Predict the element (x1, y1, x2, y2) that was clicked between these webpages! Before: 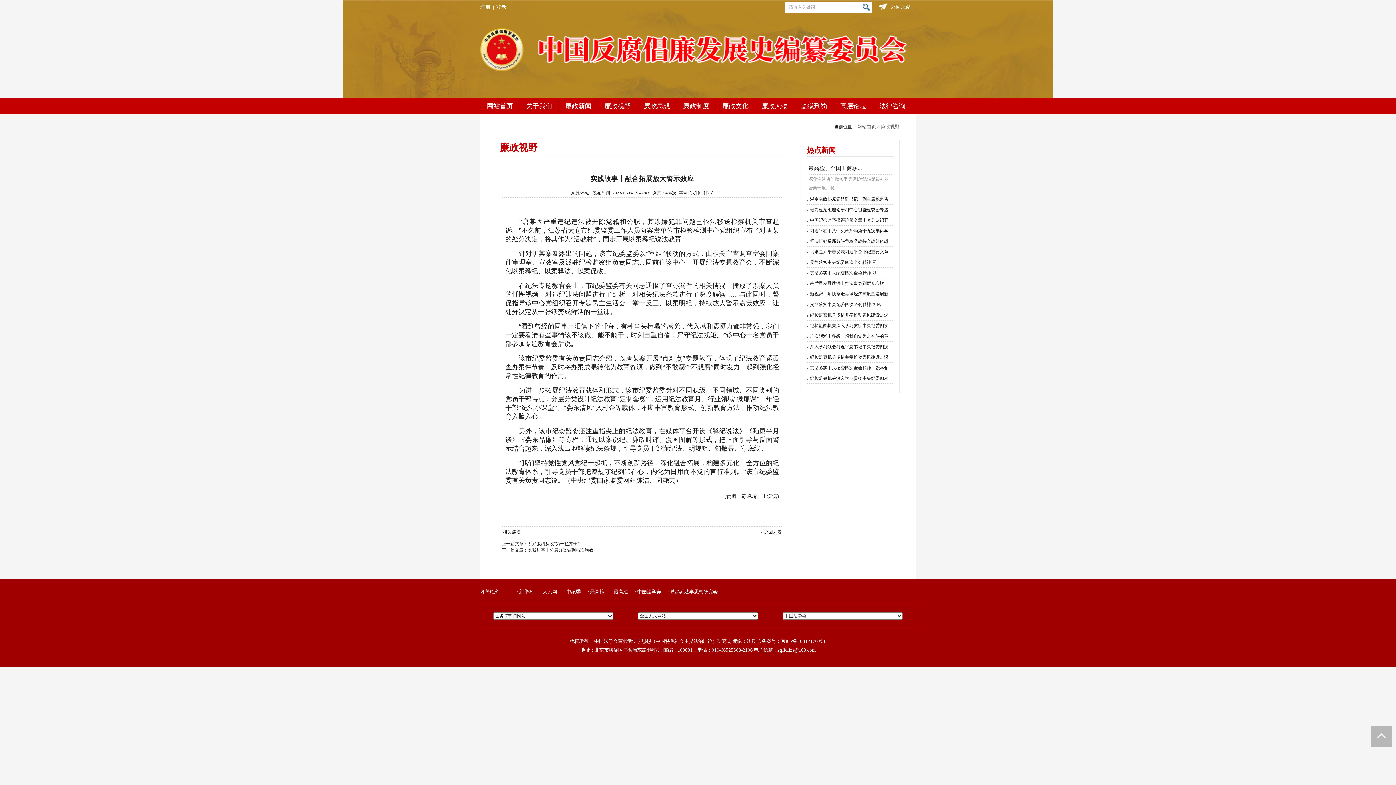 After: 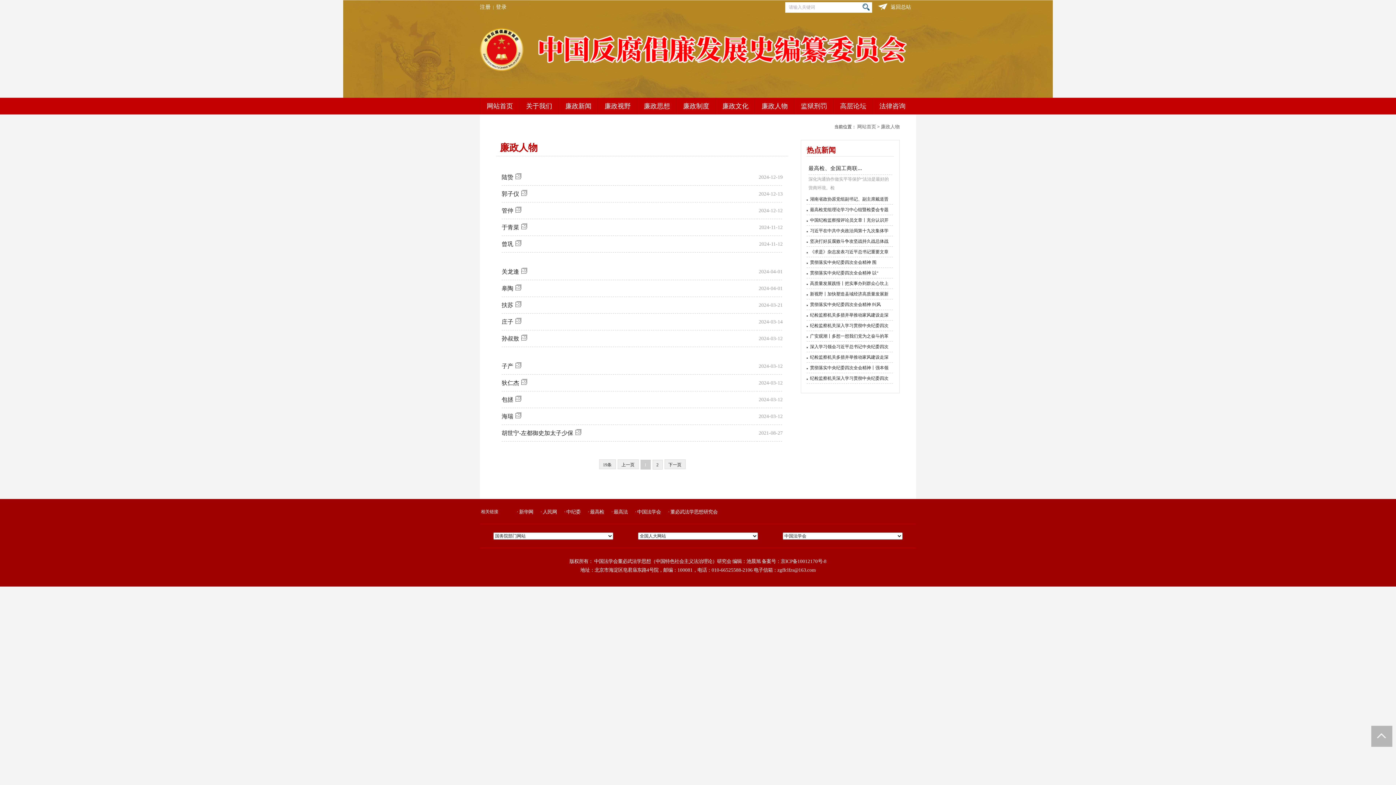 Action: bbox: (761, 98, 788, 114) label: 廉政人物